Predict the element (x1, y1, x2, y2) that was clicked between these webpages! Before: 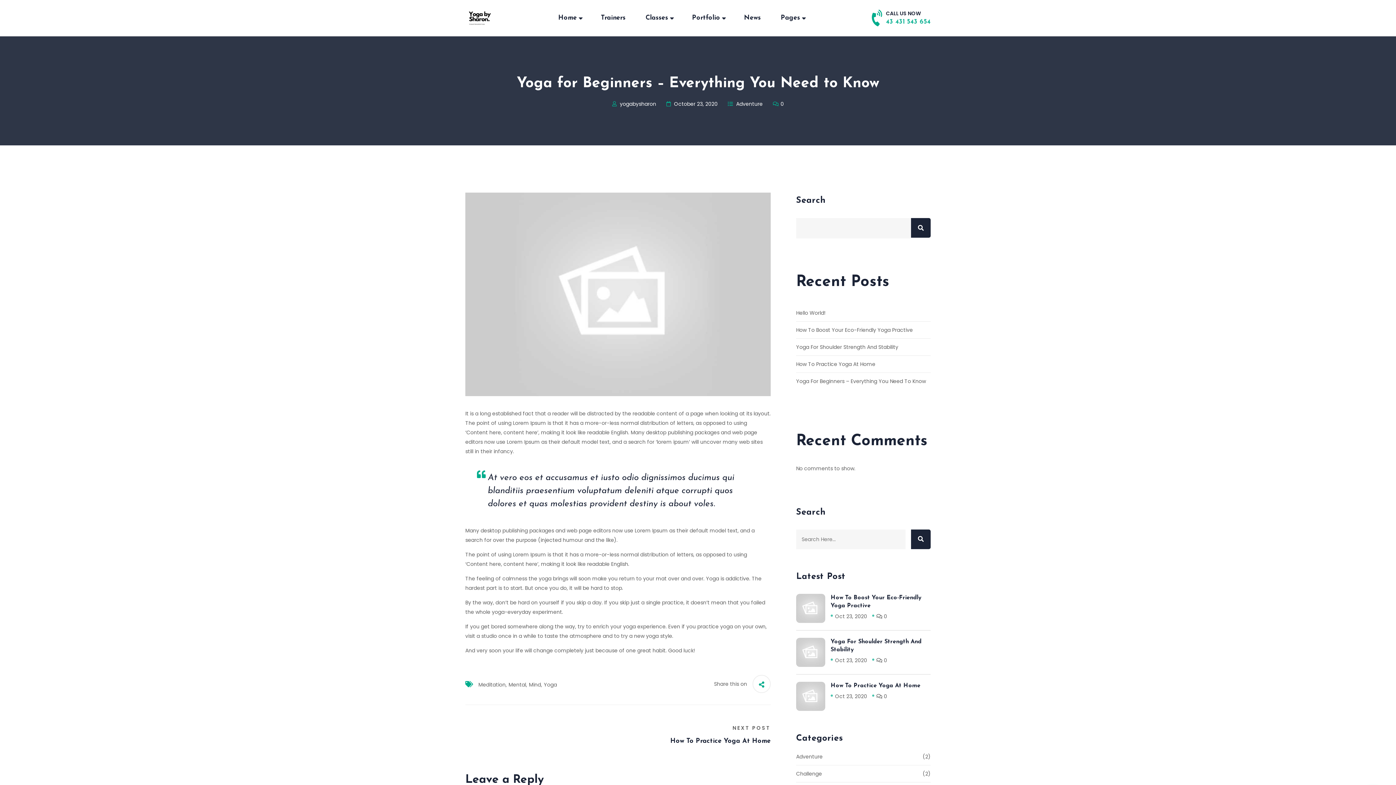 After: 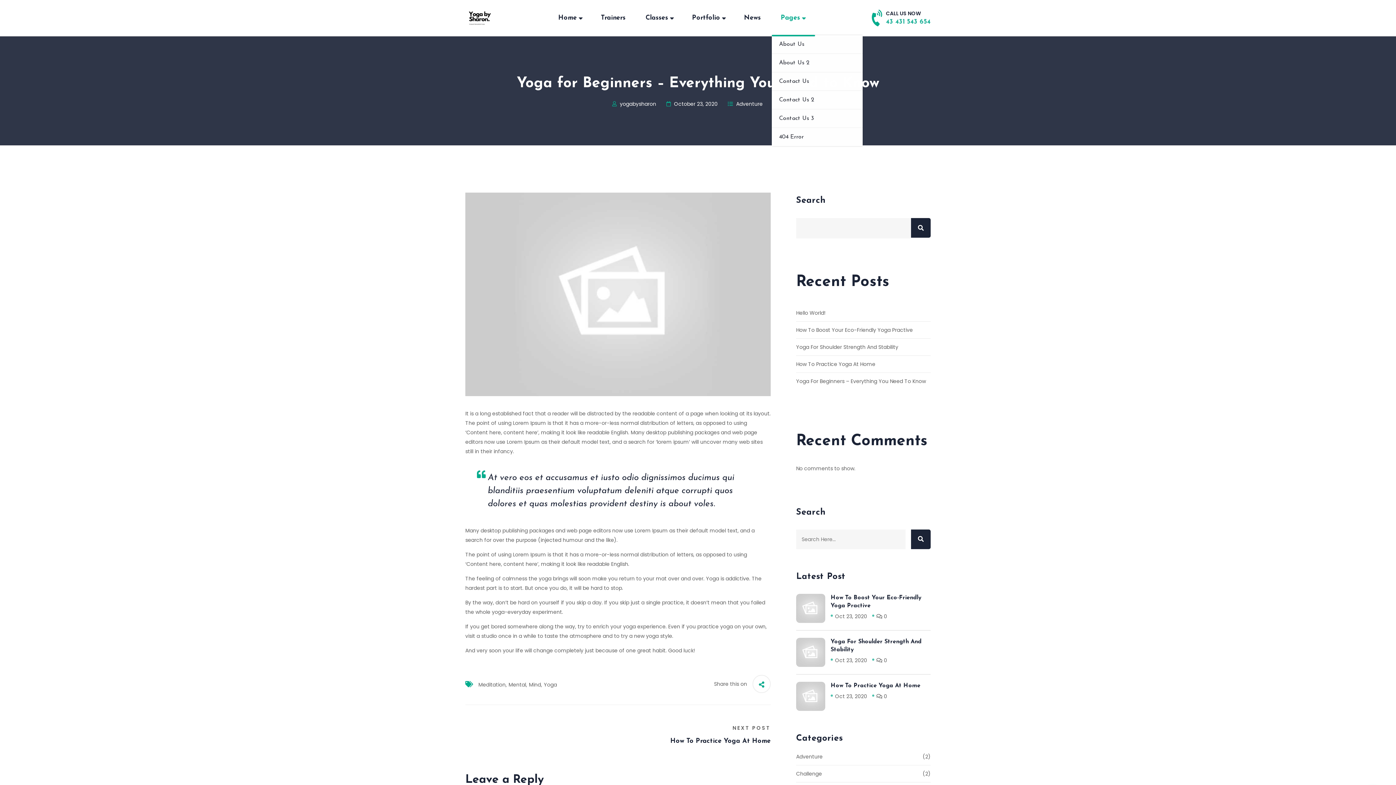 Action: label: Pages bbox: (771, 0, 815, 36)